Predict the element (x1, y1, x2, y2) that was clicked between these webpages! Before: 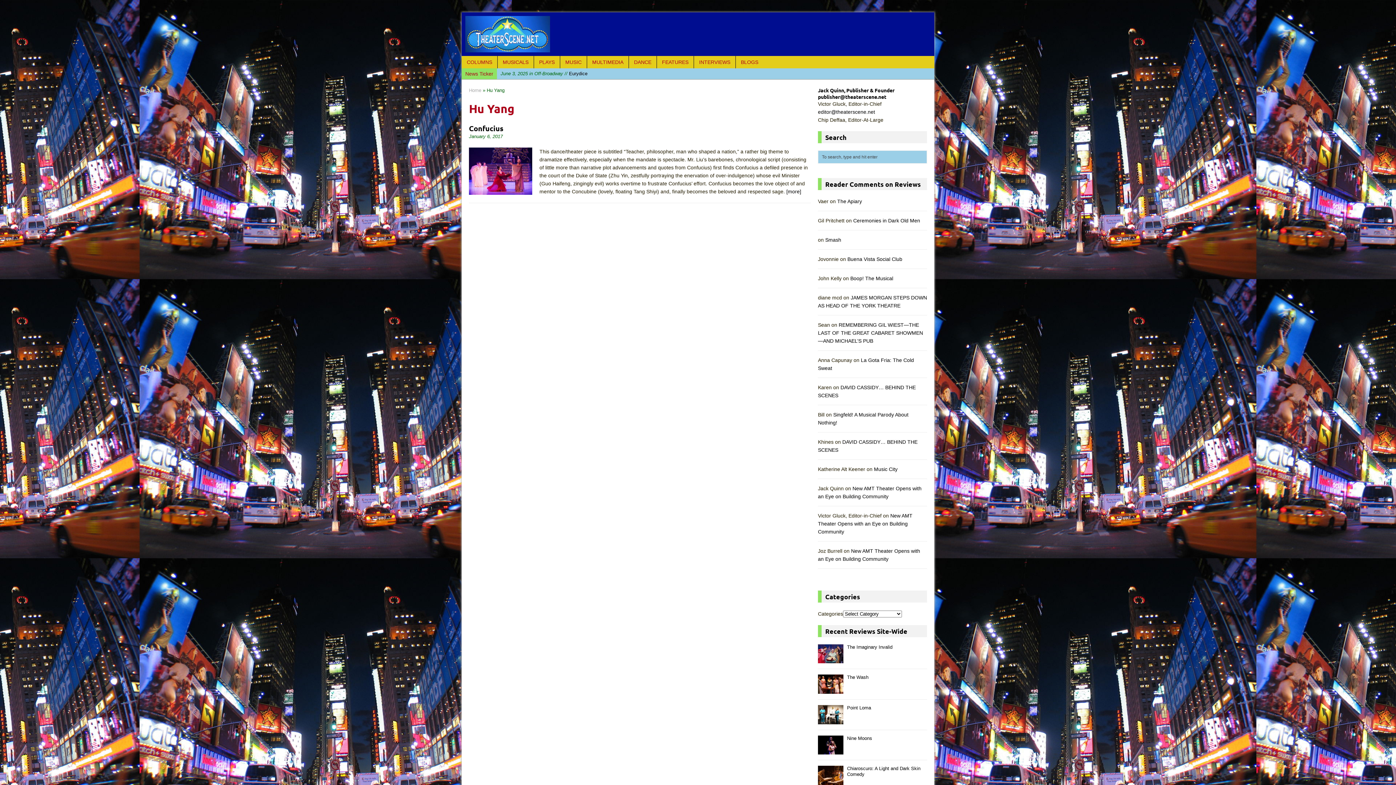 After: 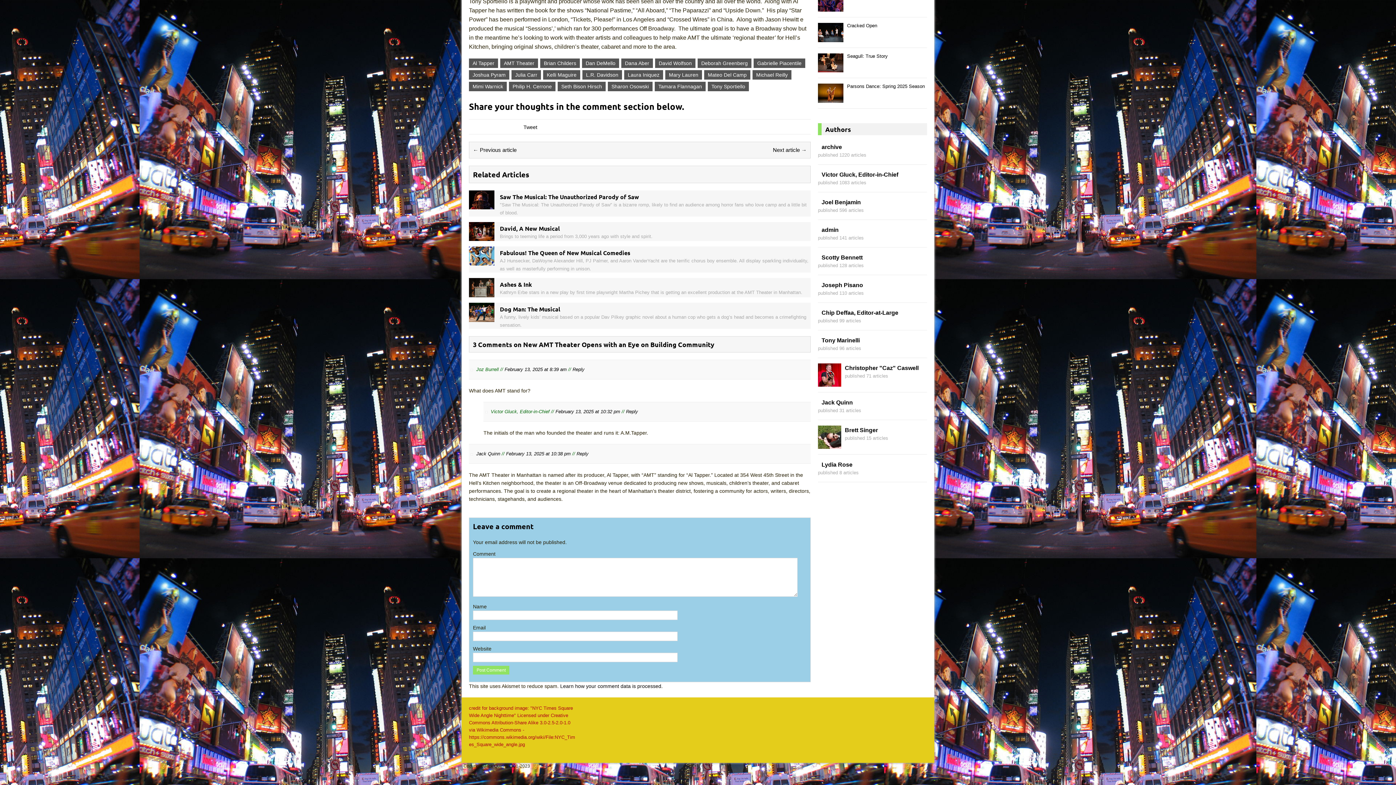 Action: label: New AMT Theater Opens with an Eye on Building Community bbox: (818, 512, 912, 534)